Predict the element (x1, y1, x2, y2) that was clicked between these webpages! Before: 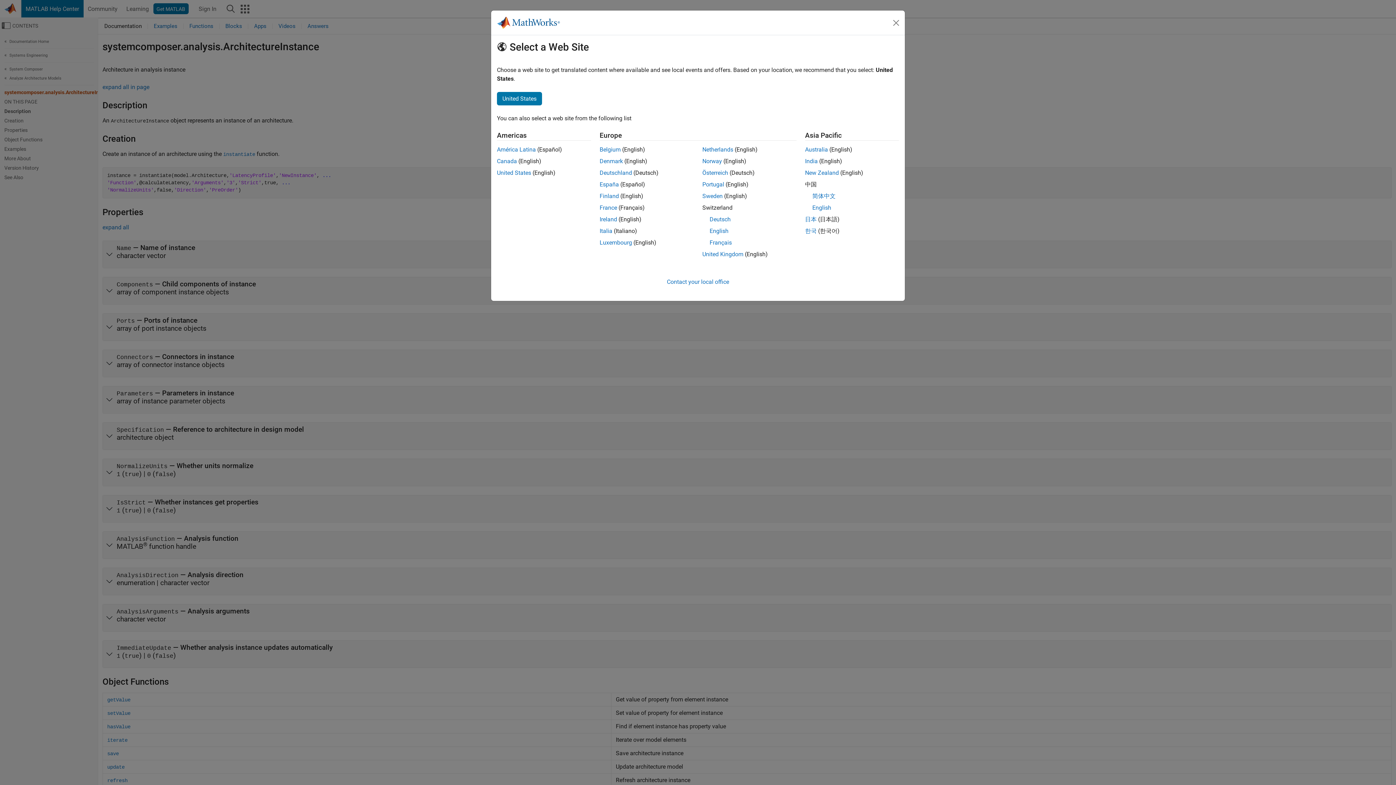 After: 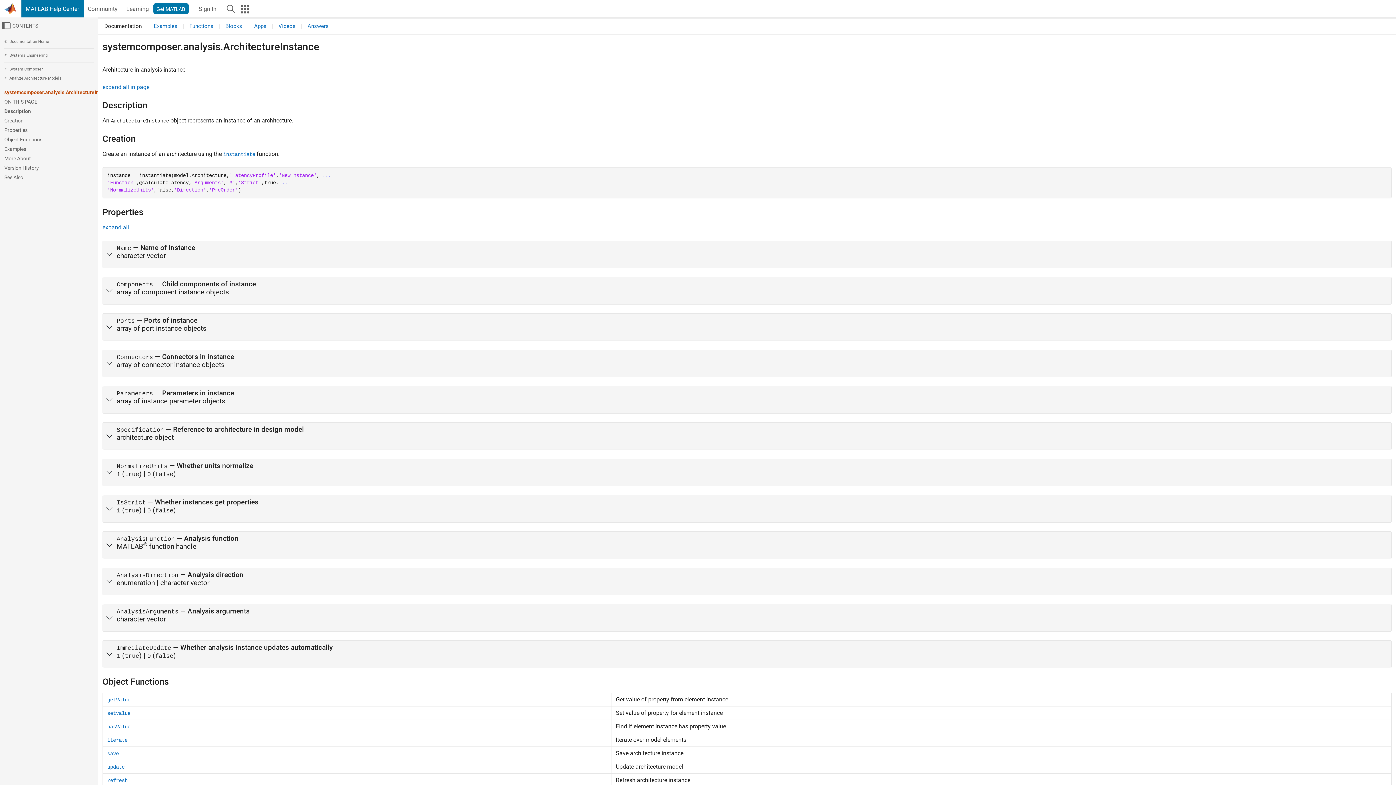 Action: bbox: (805, 157, 818, 164) label: India